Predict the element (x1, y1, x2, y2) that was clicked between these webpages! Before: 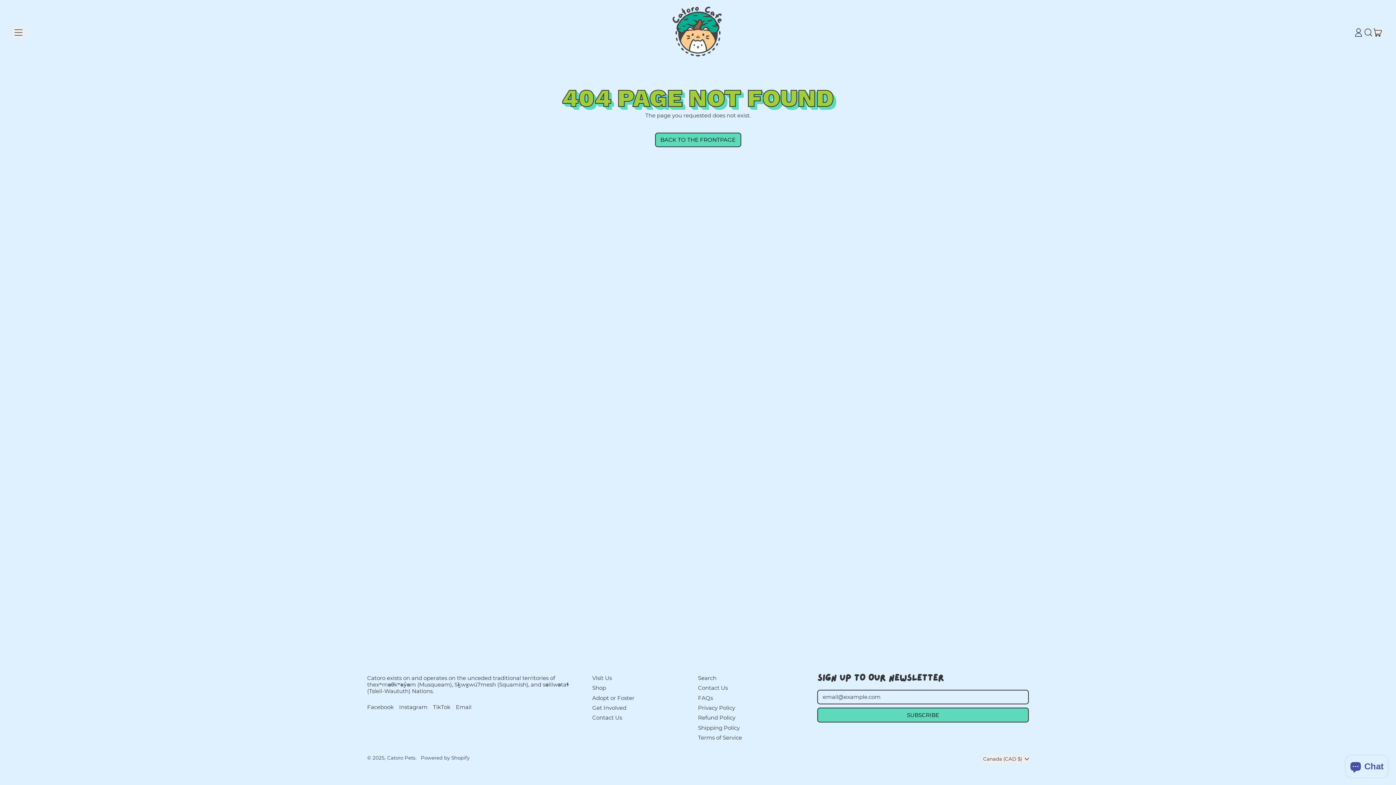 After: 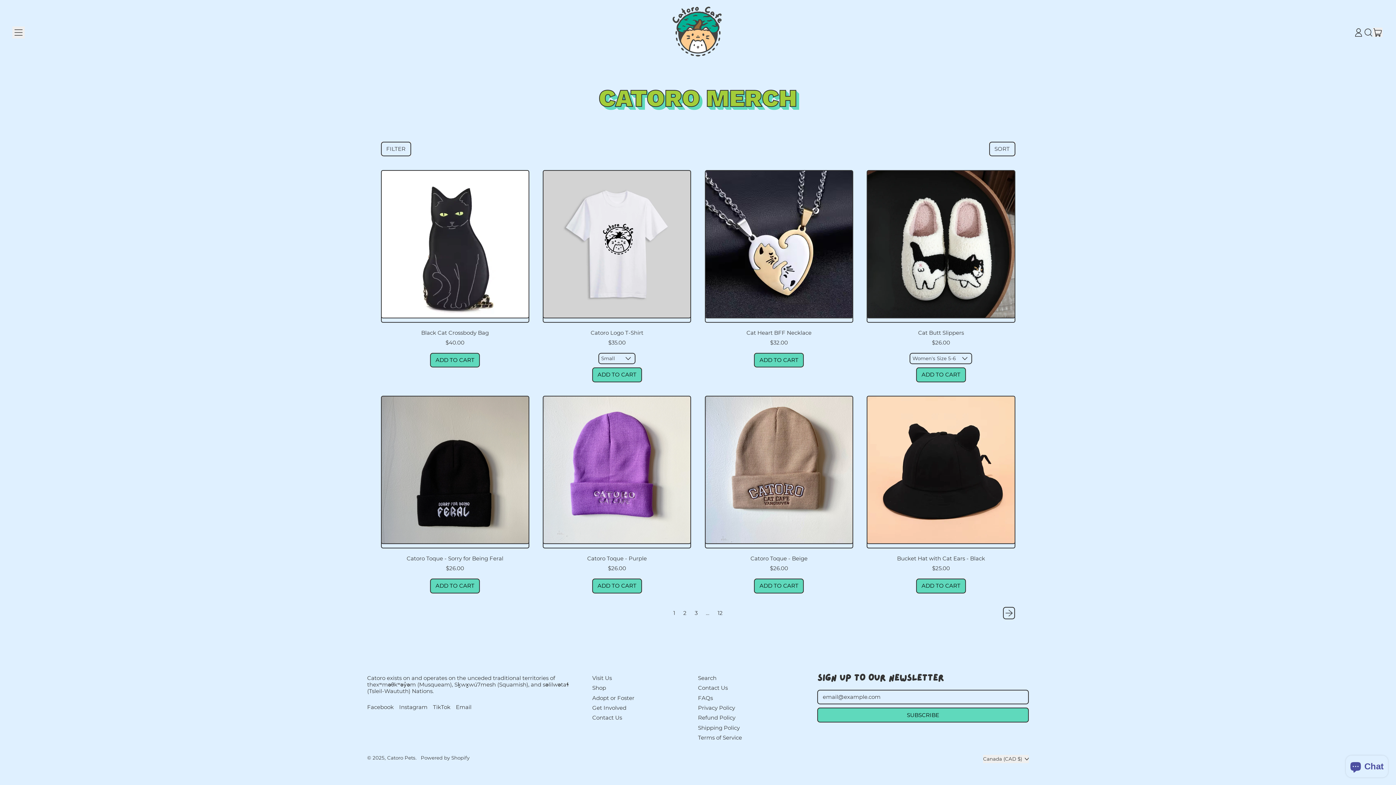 Action: label: Shop bbox: (592, 684, 606, 691)